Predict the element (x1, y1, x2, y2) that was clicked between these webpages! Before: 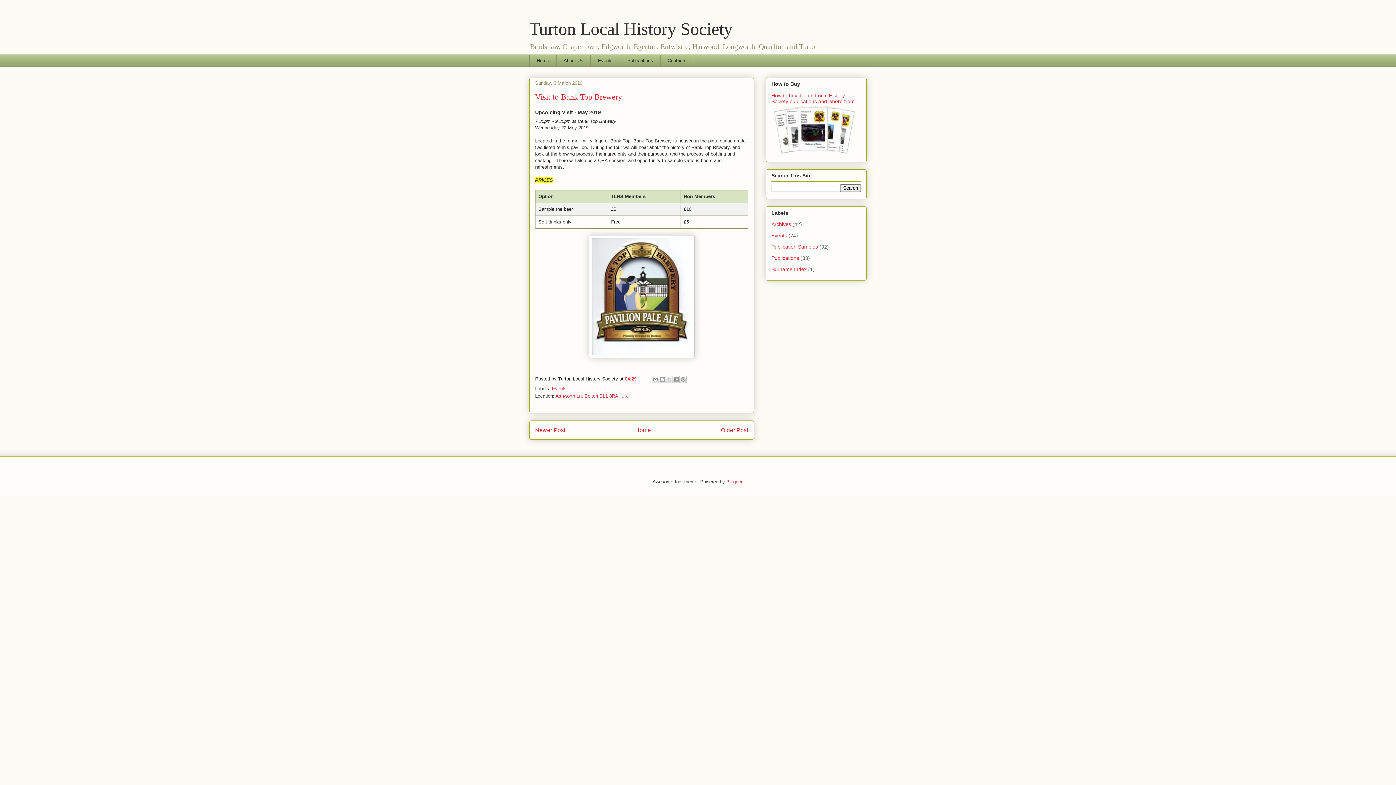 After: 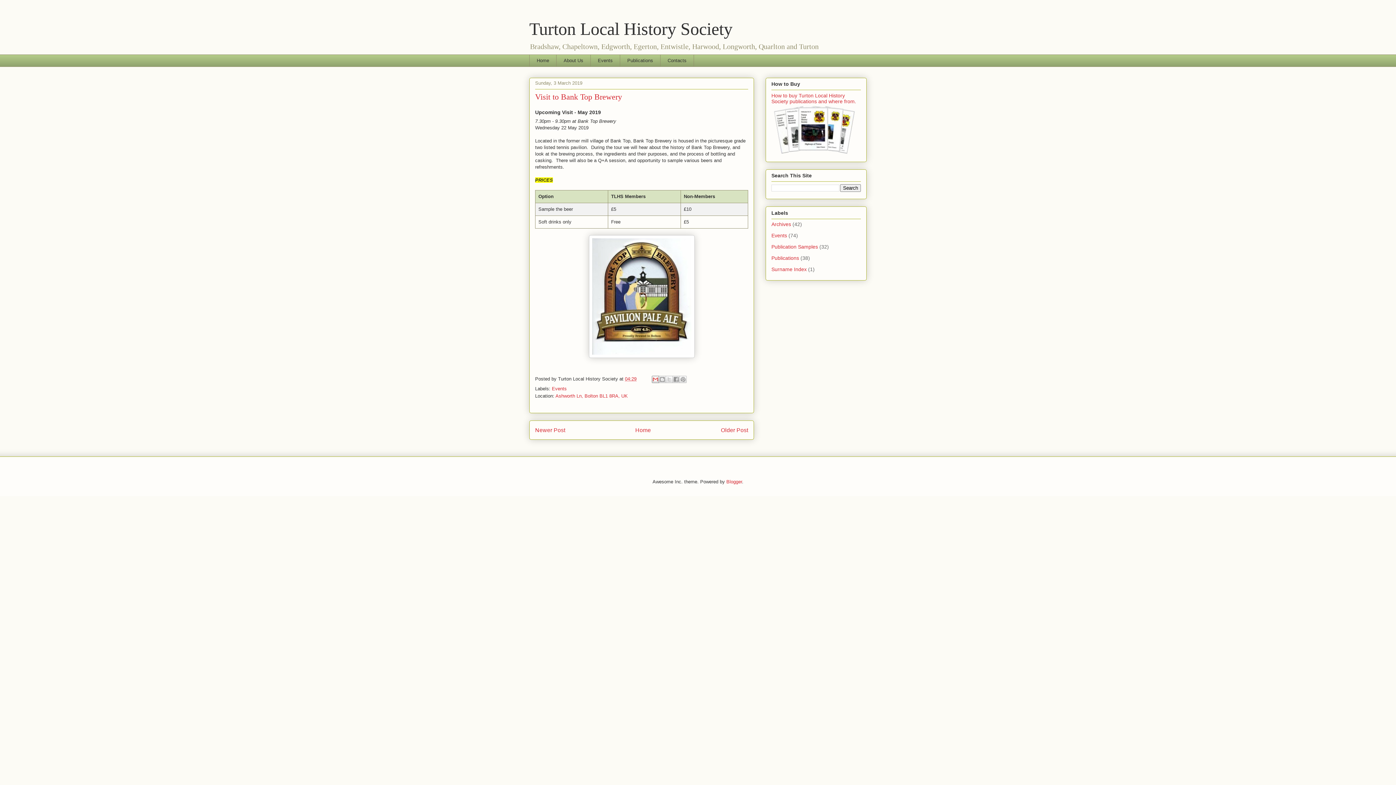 Action: bbox: (652, 375, 659, 383) label: Email This